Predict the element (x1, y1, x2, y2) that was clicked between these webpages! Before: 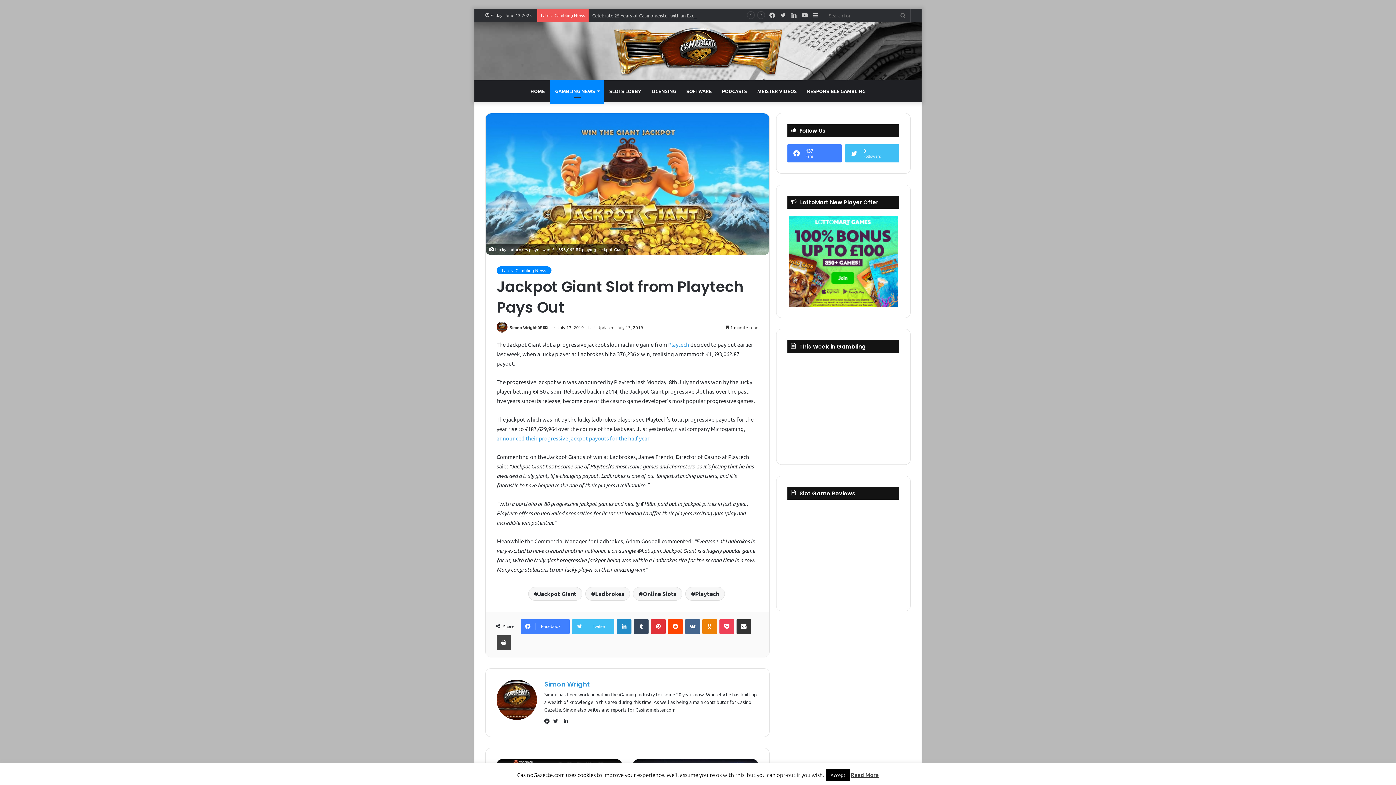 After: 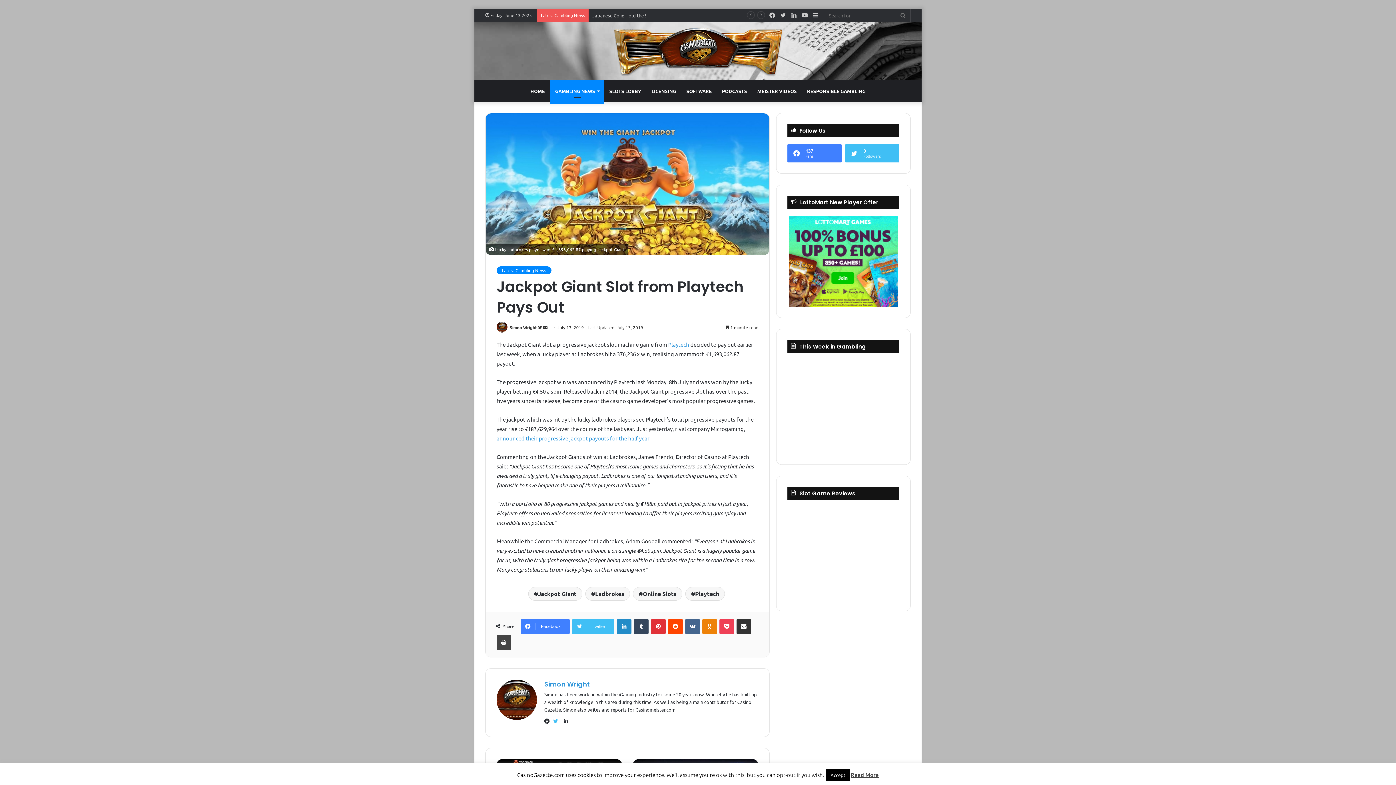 Action: label: Twitter bbox: (553, 717, 561, 726)